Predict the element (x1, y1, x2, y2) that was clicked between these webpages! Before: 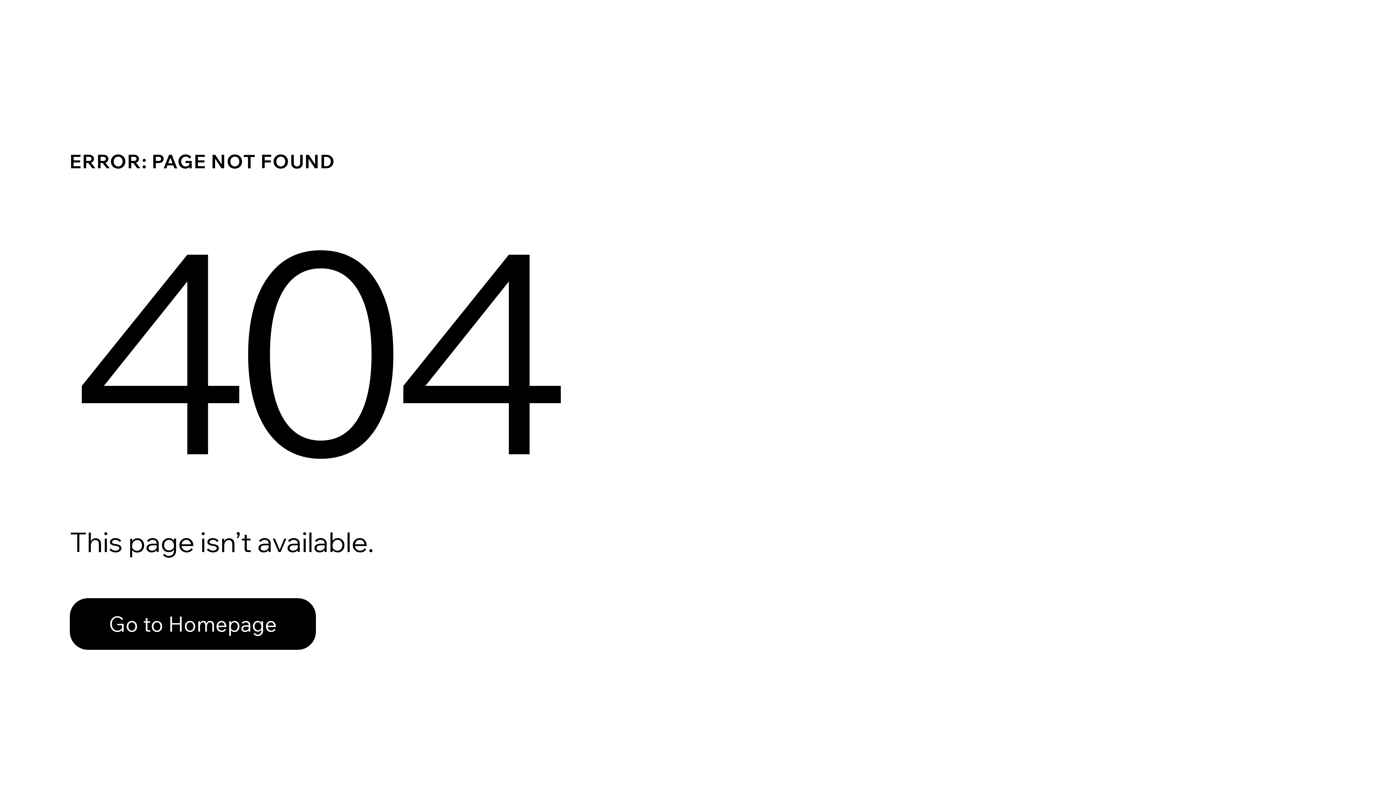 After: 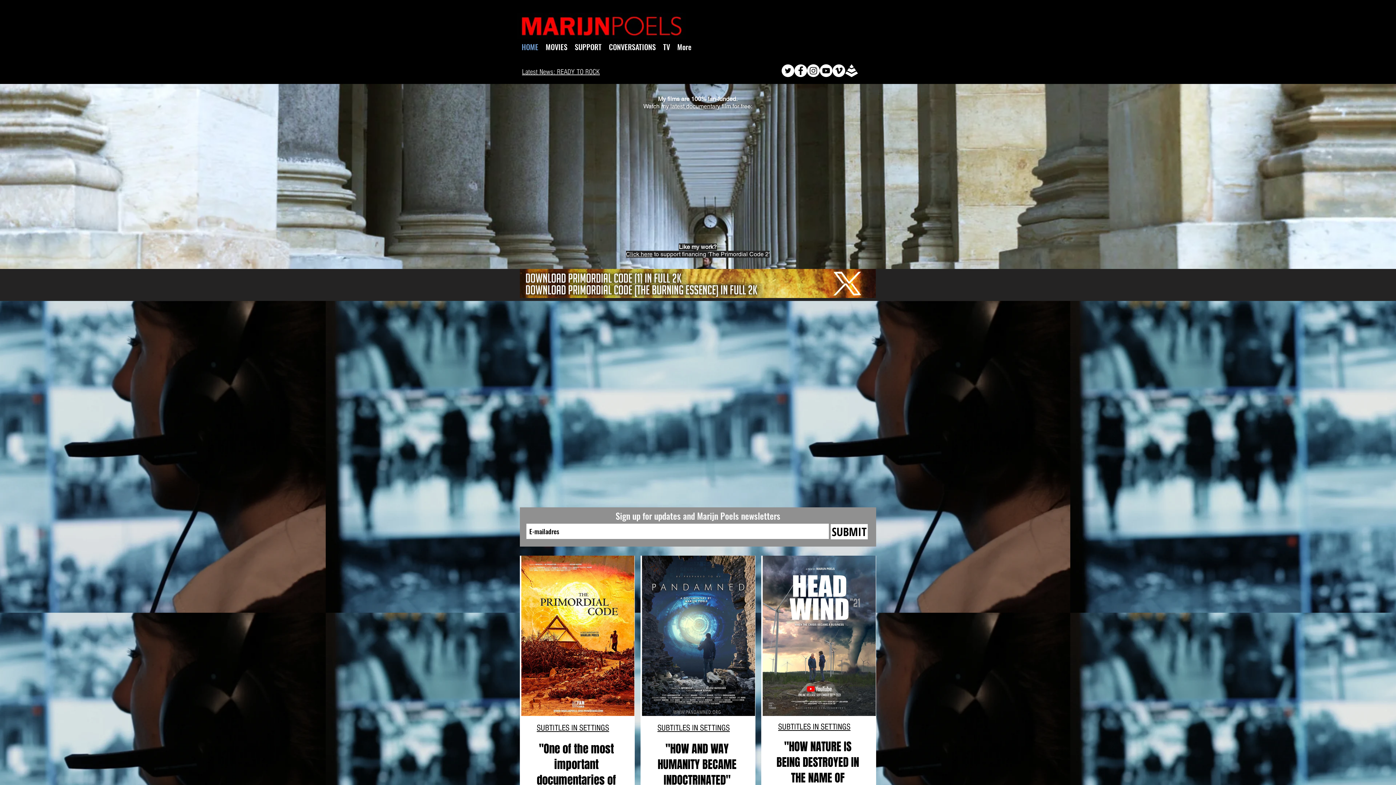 Action: label: Go to Homepage bbox: (69, 582, 768, 659)